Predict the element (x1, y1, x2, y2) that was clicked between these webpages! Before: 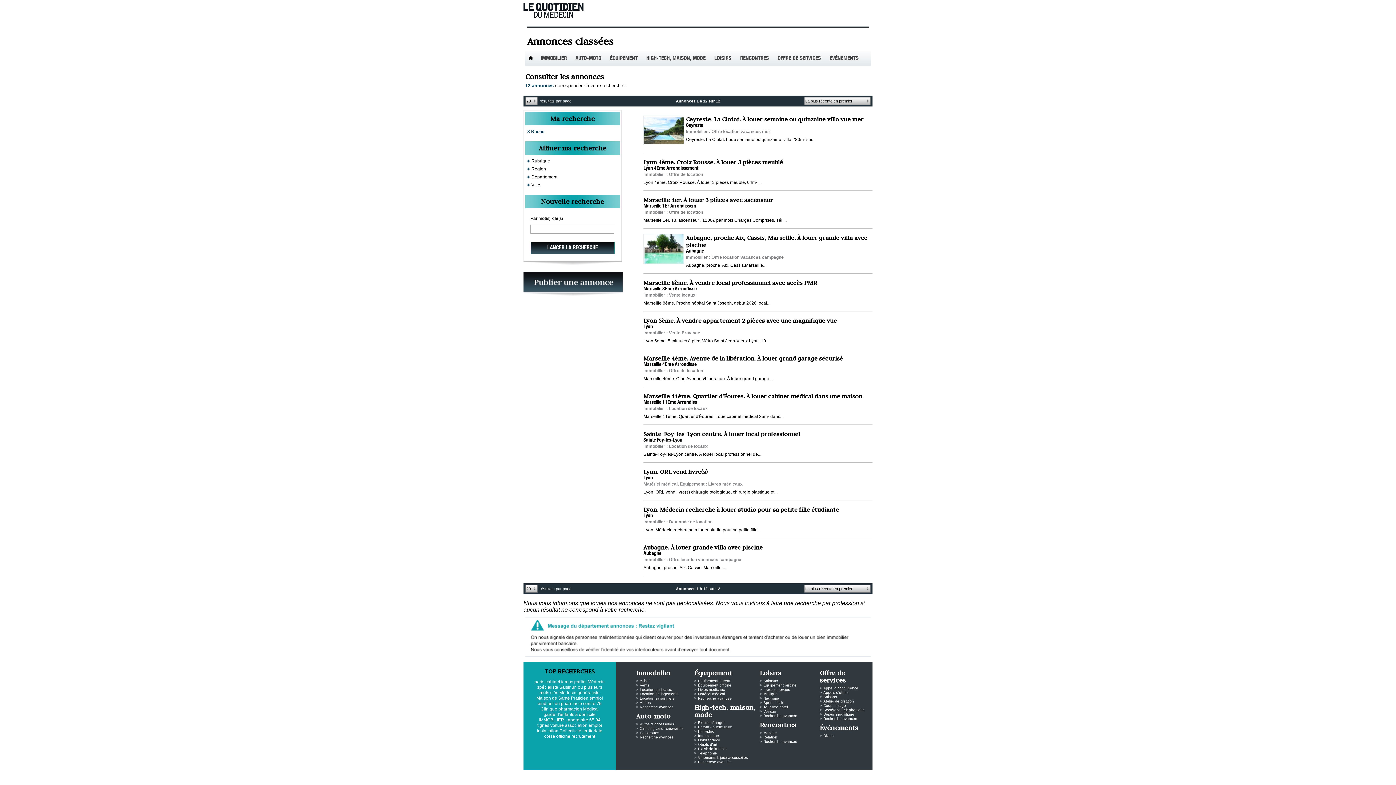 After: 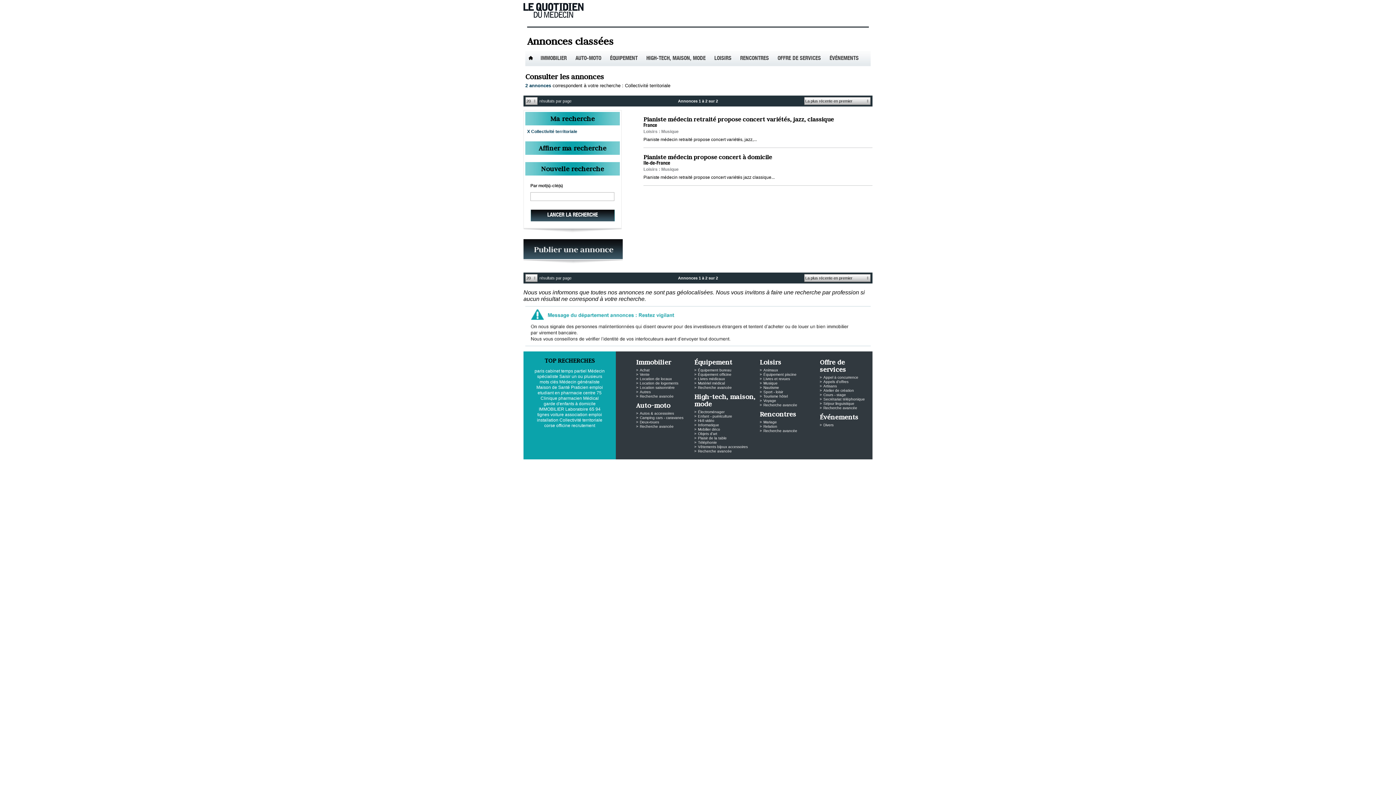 Action: bbox: (559, 728, 602, 733) label: Collectivité territoriale